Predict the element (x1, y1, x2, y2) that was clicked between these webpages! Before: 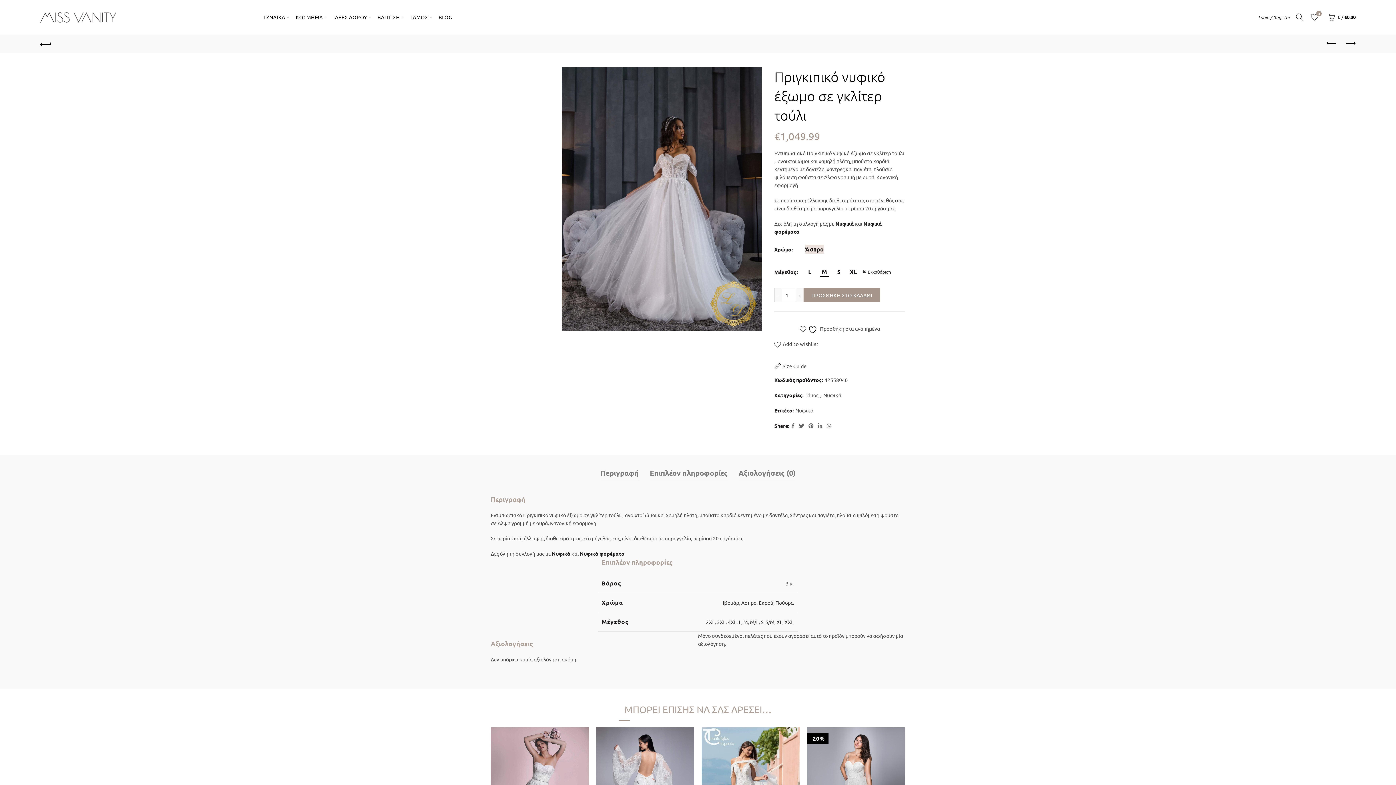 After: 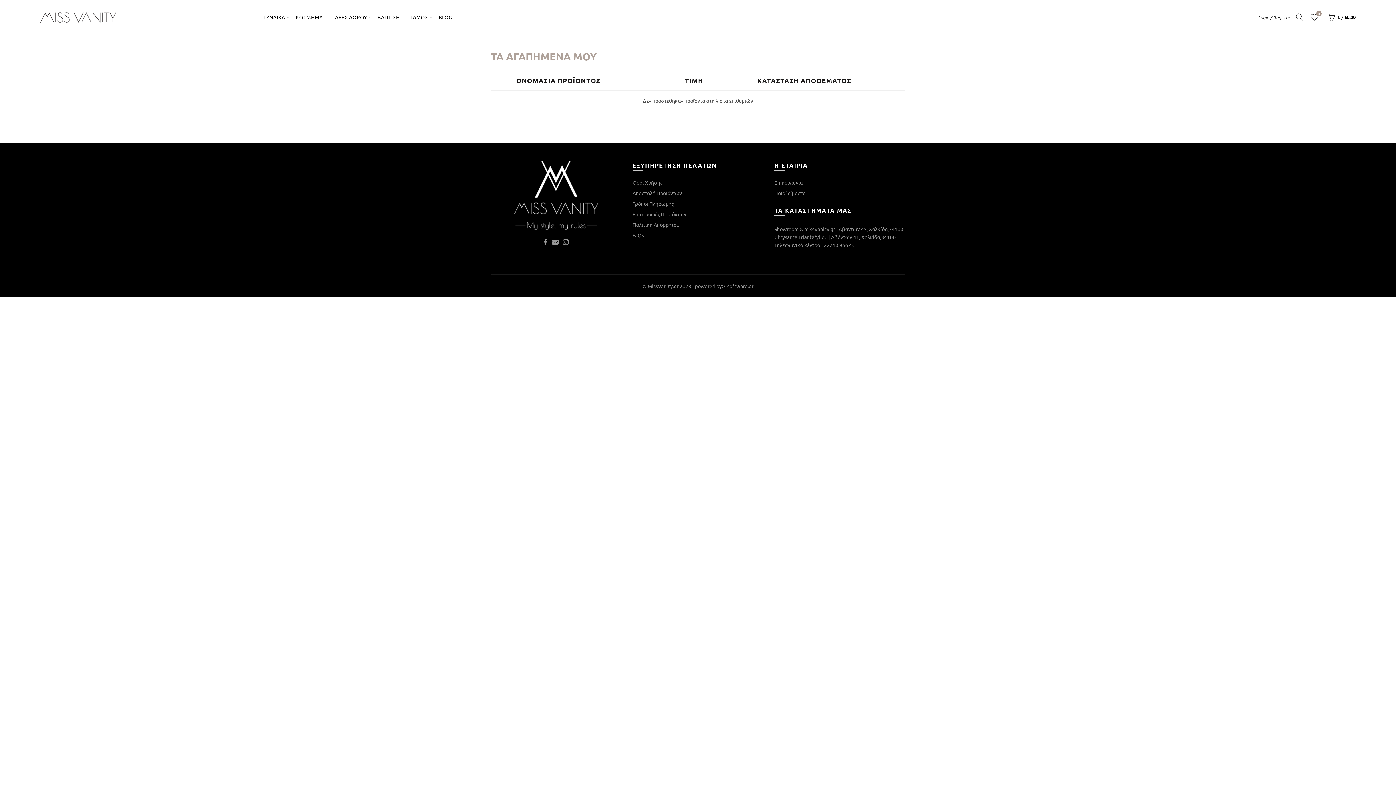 Action: label: Add to wishlist bbox: (774, 340, 818, 349)